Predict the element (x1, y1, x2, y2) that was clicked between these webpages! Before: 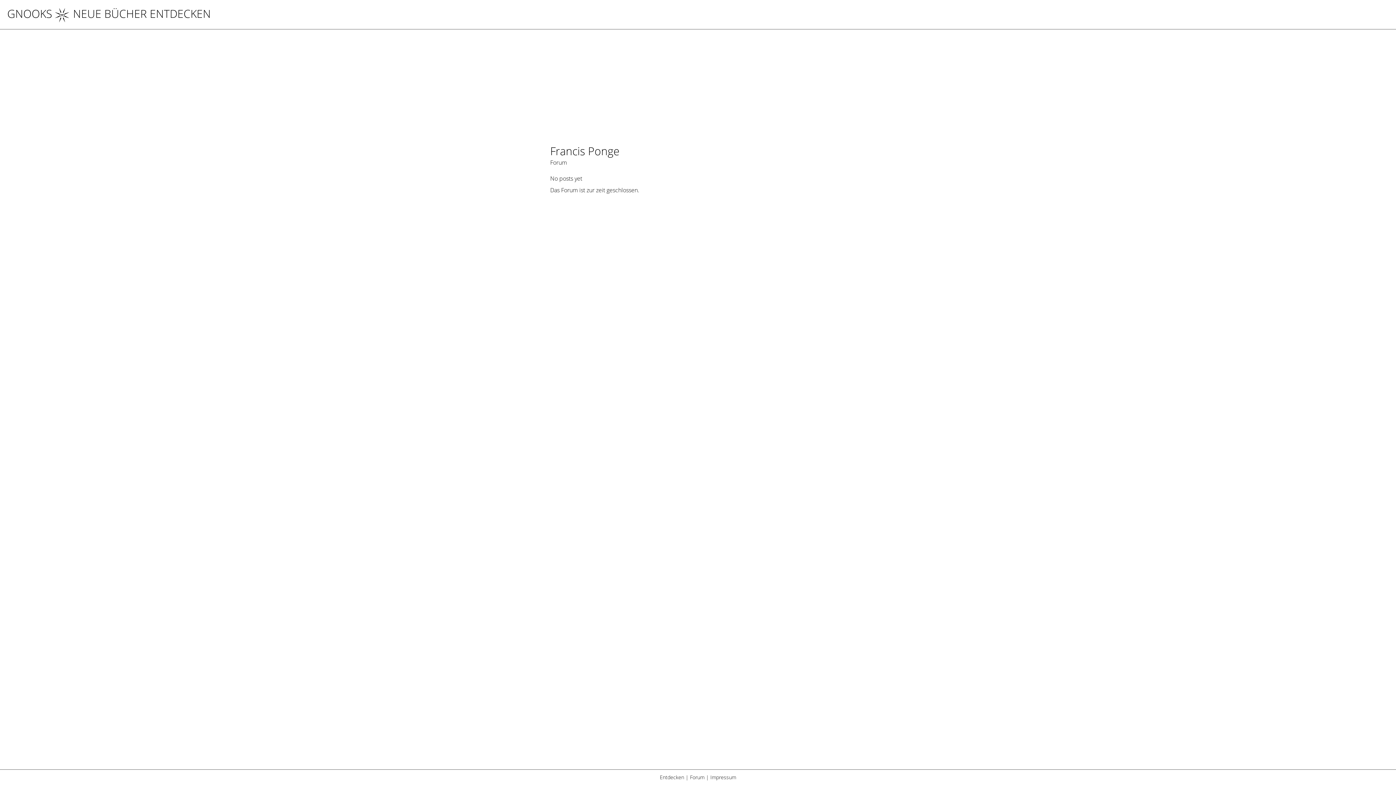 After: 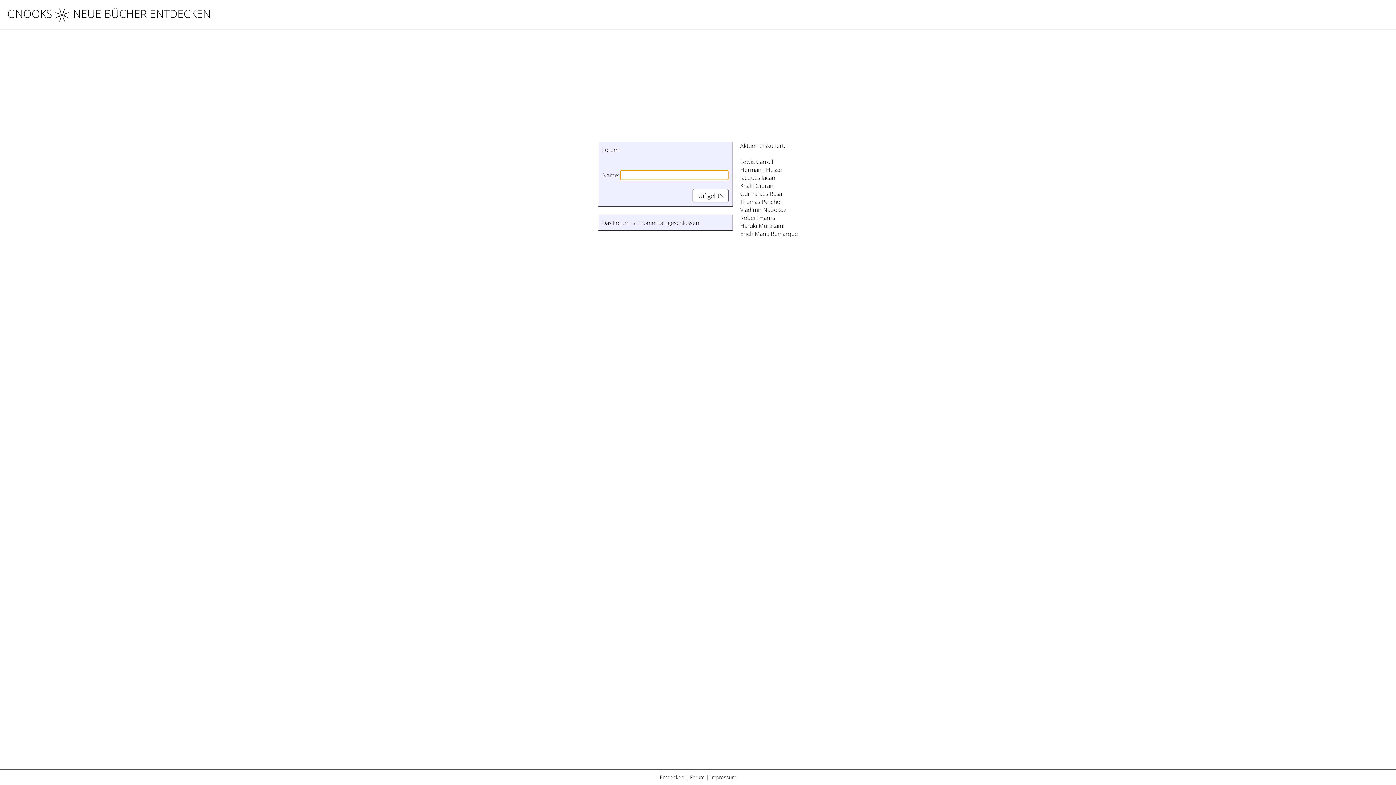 Action: bbox: (690, 774, 704, 781) label: Forum